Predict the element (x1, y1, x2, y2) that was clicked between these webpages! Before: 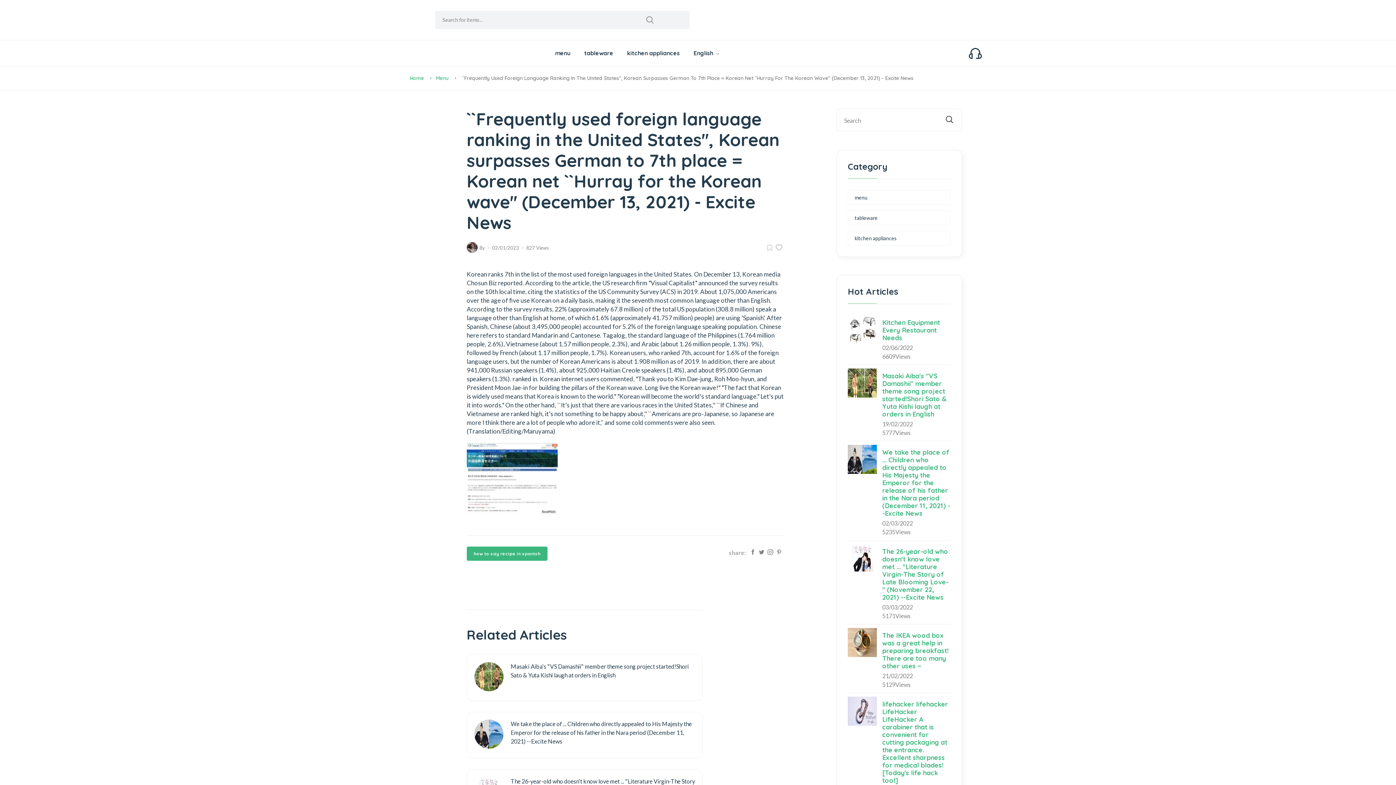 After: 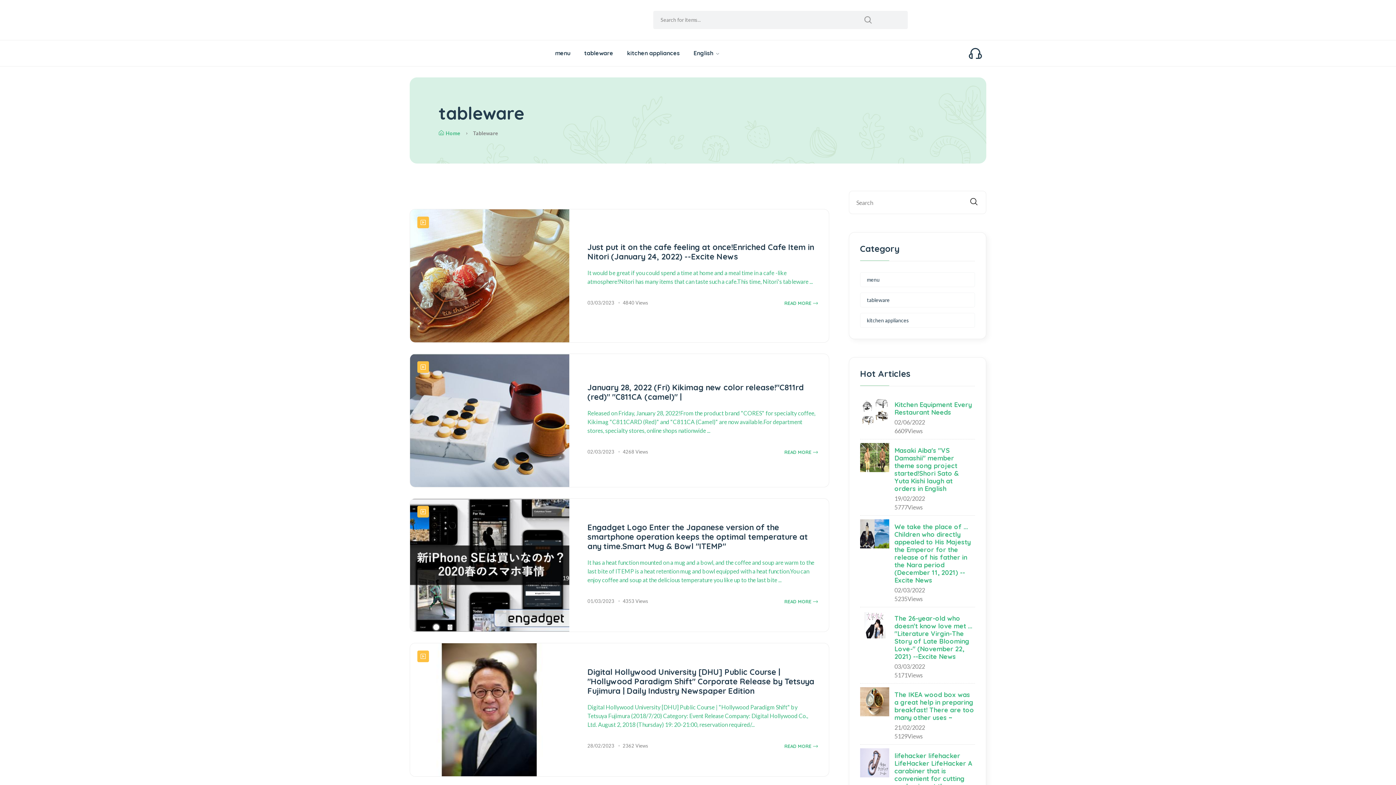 Action: bbox: (854, 214, 877, 221) label: tableware